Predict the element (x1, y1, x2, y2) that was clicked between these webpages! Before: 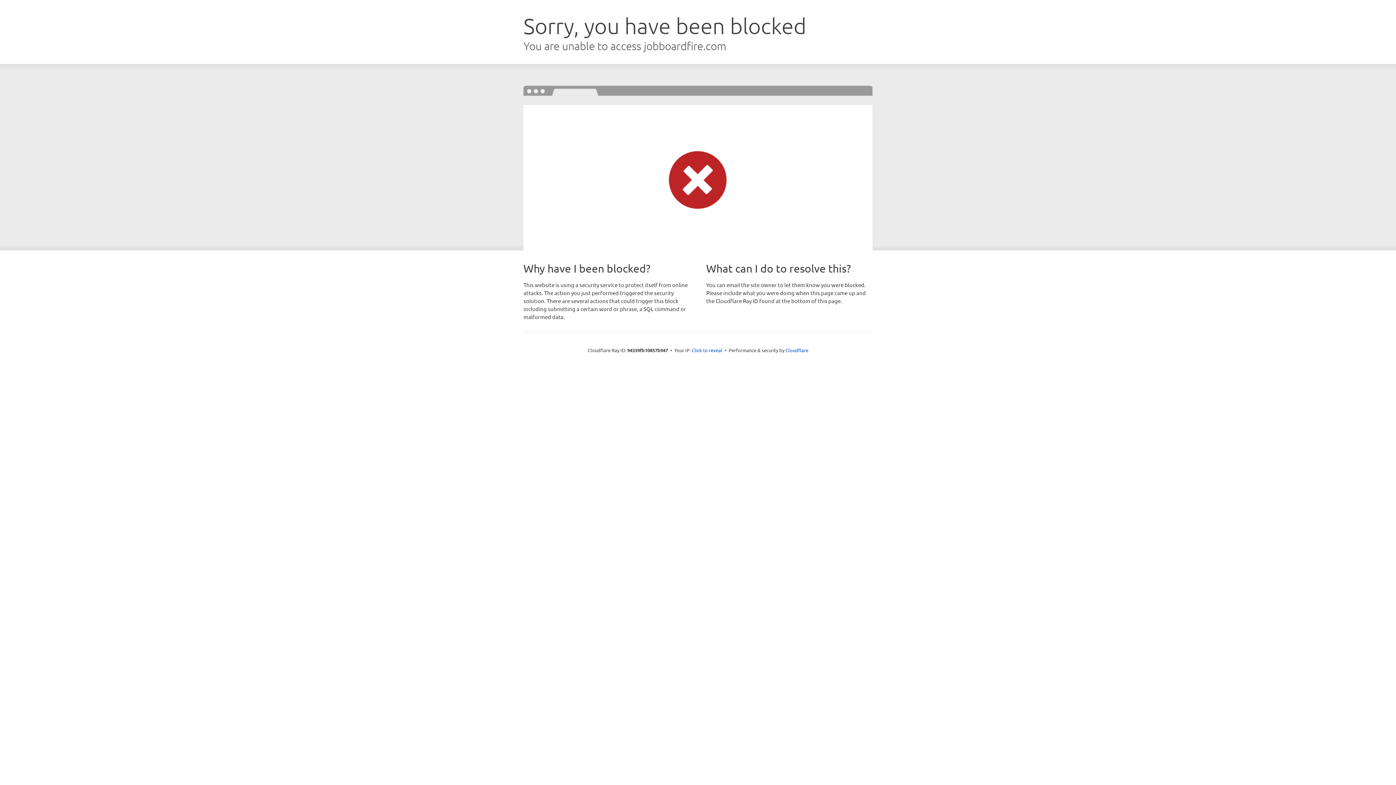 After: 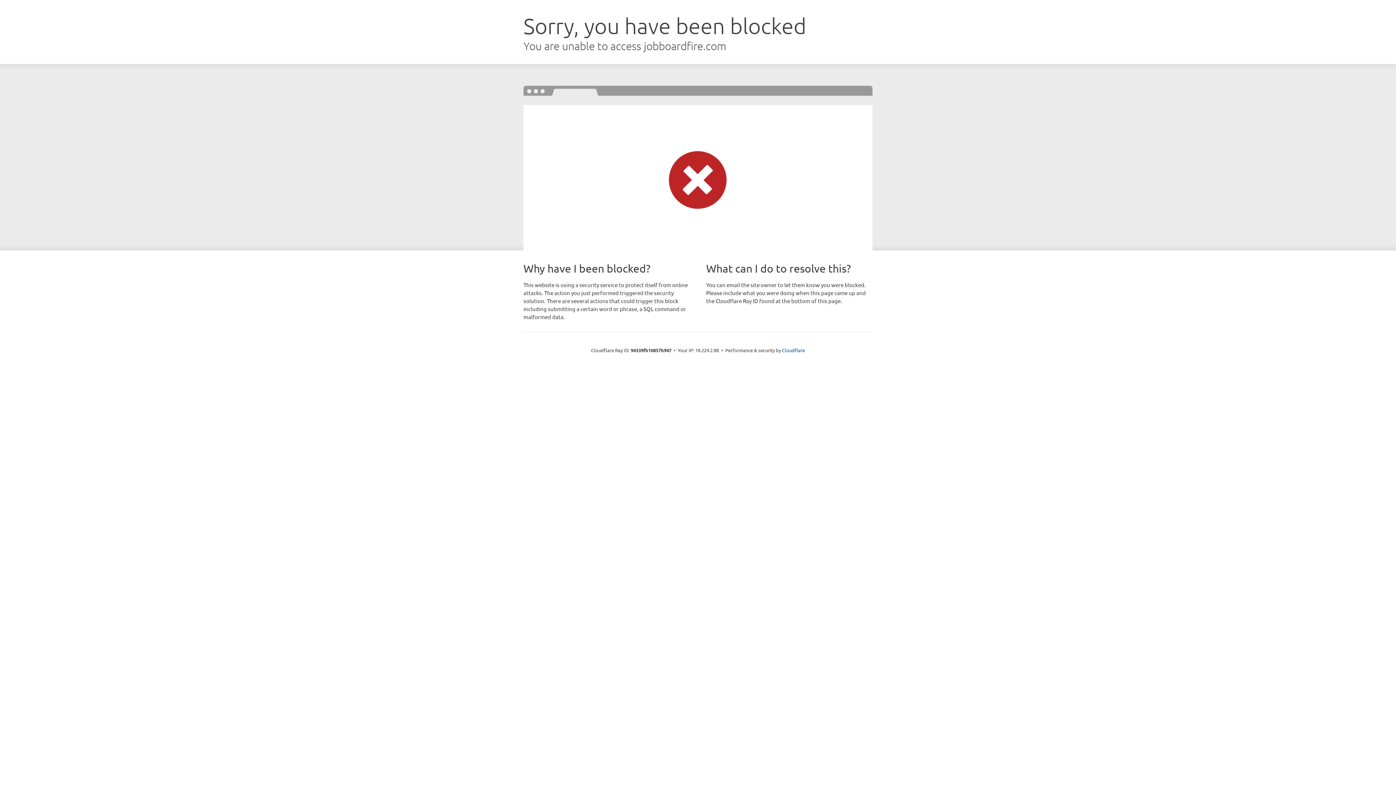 Action: bbox: (692, 346, 722, 353) label: Click to reveal